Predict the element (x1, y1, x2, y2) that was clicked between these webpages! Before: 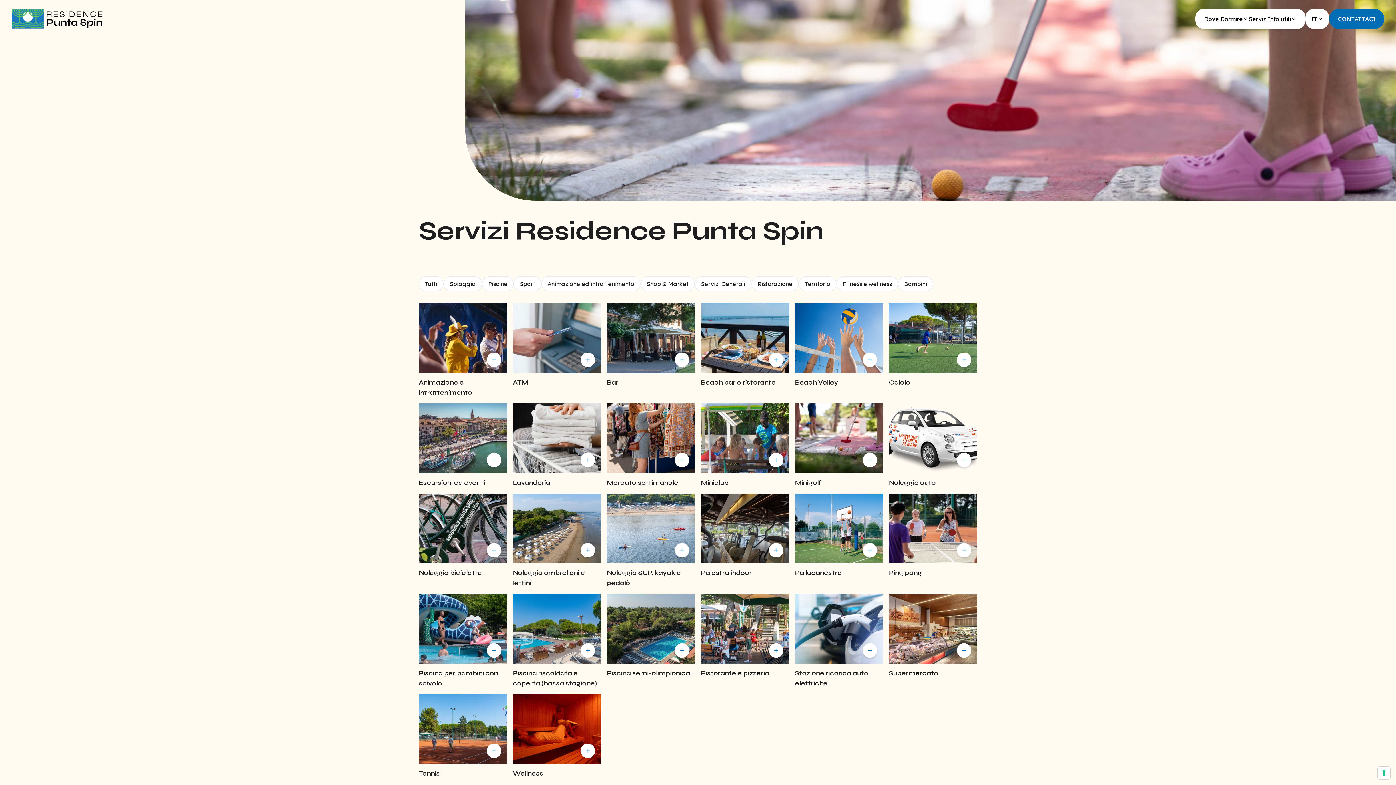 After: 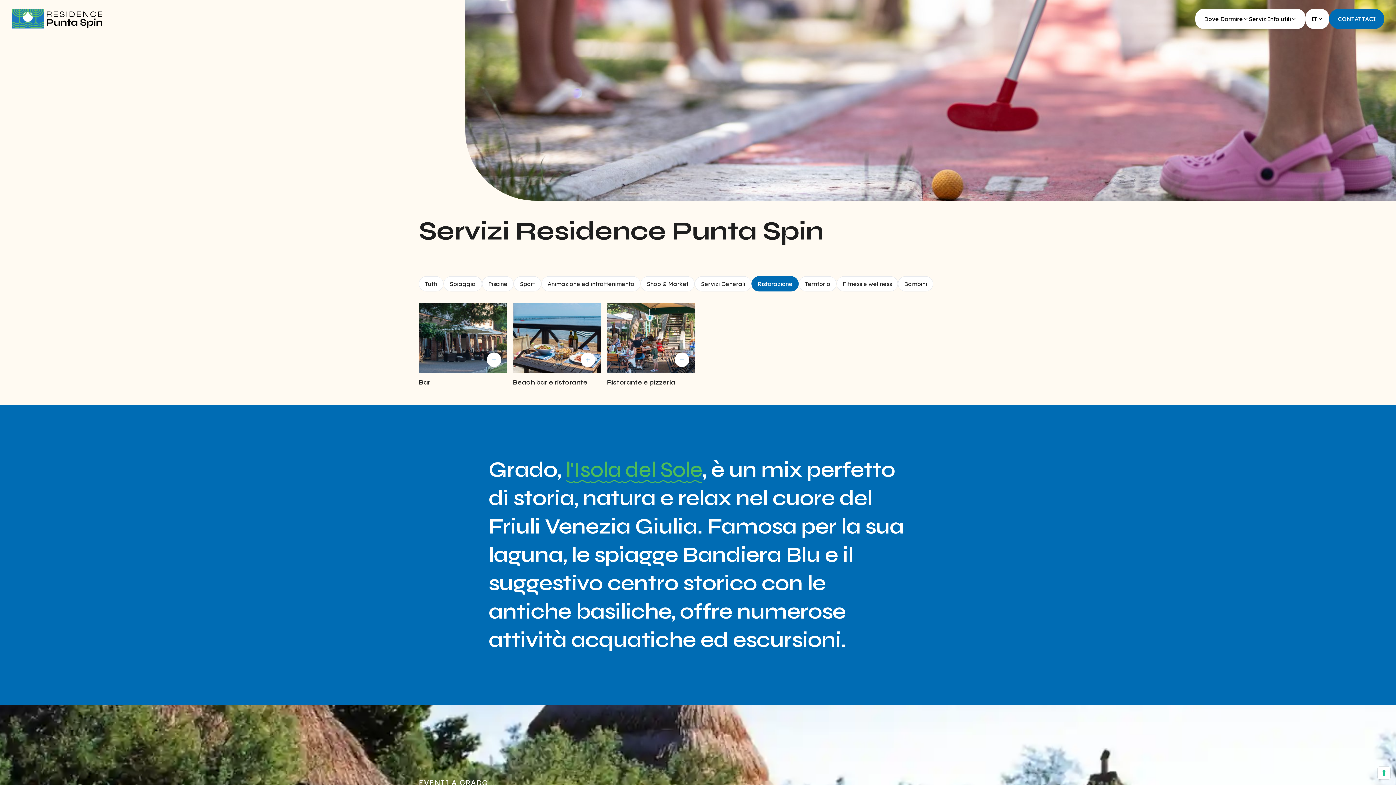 Action: bbox: (751, 276, 798, 291) label: Ristorazione